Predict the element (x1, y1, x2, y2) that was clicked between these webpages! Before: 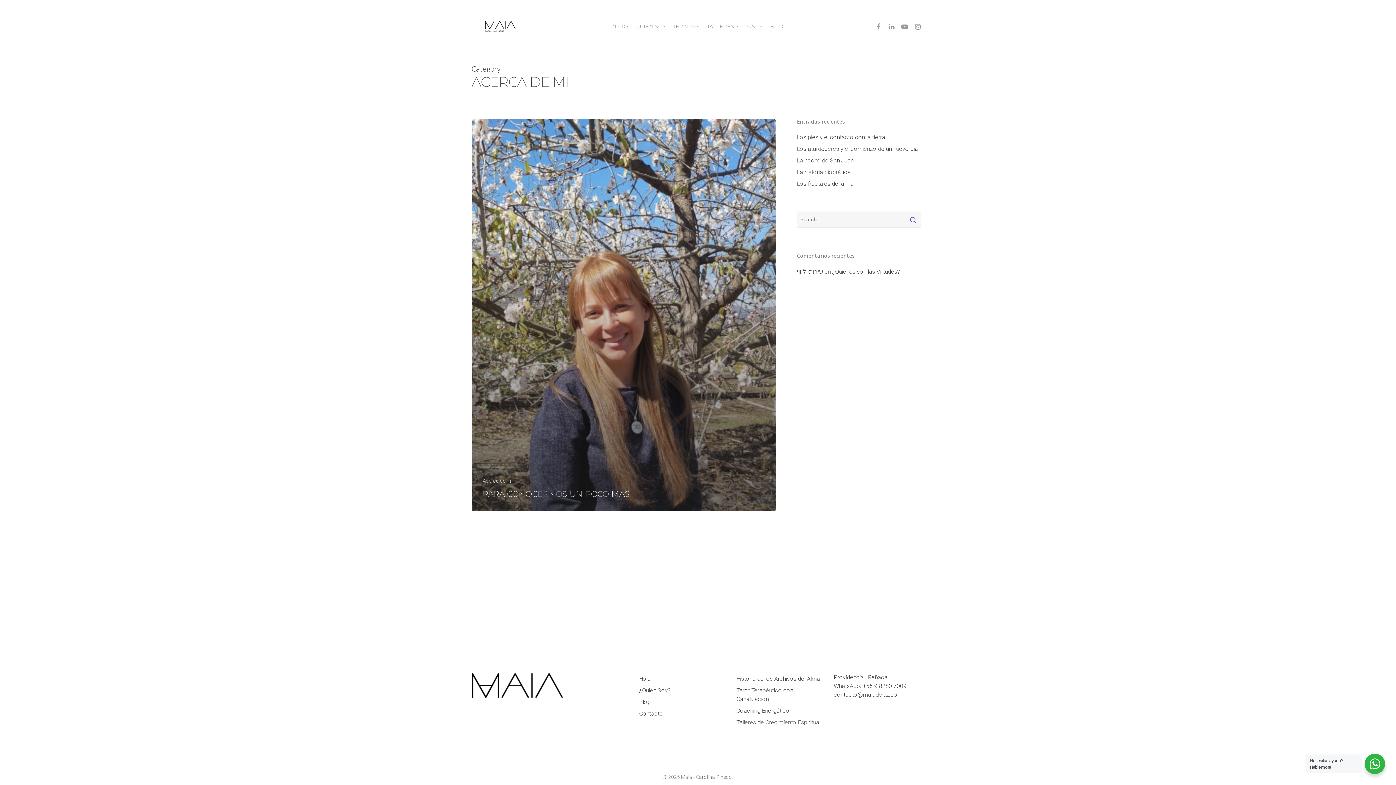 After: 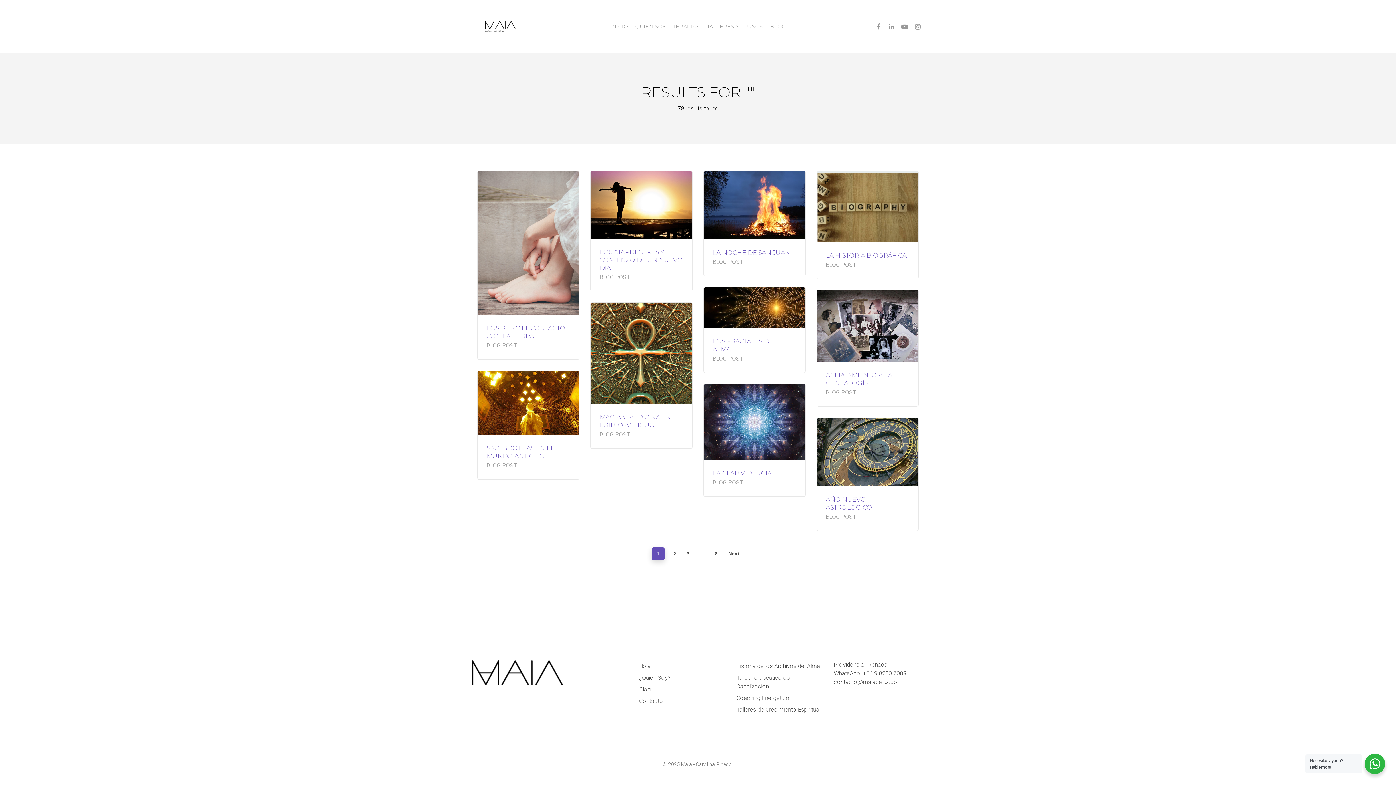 Action: bbox: (905, 211, 921, 228)